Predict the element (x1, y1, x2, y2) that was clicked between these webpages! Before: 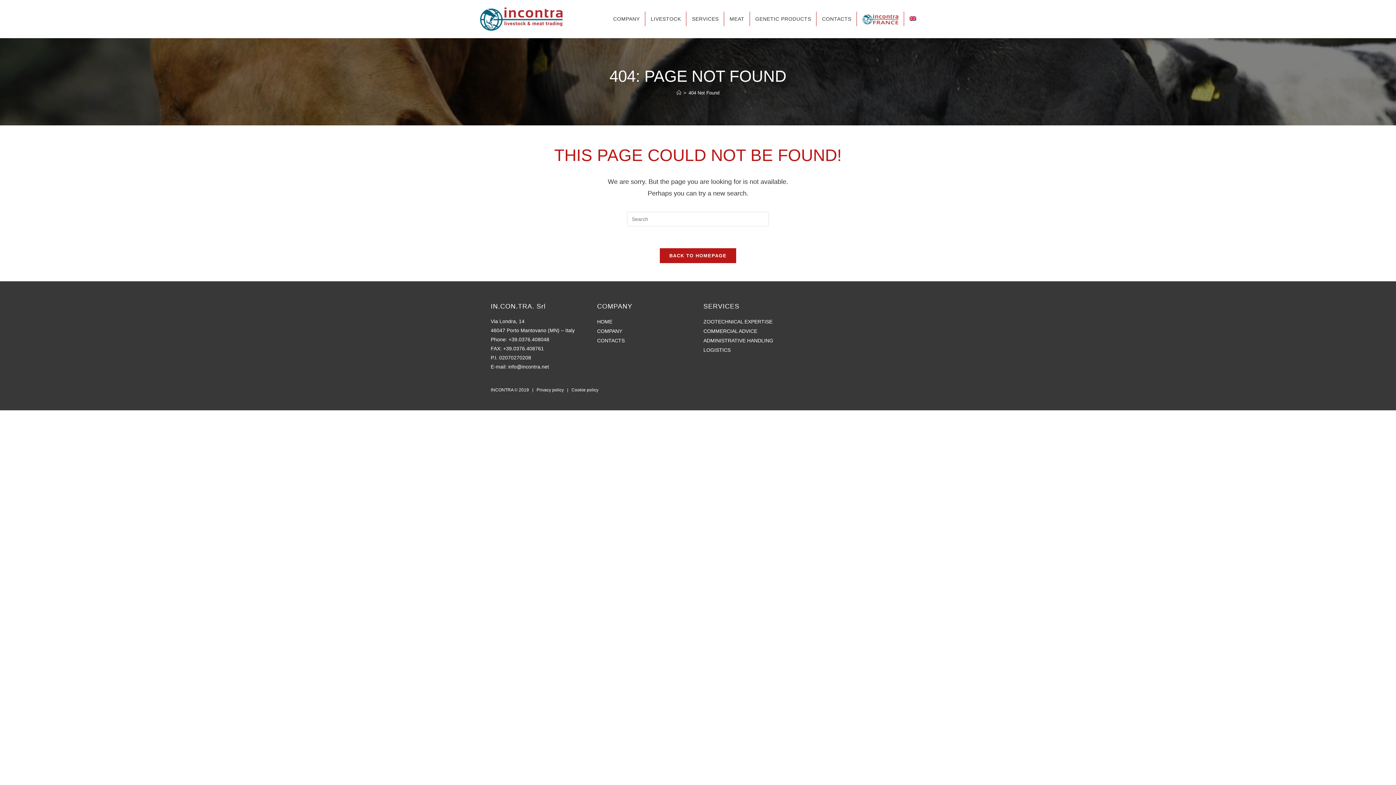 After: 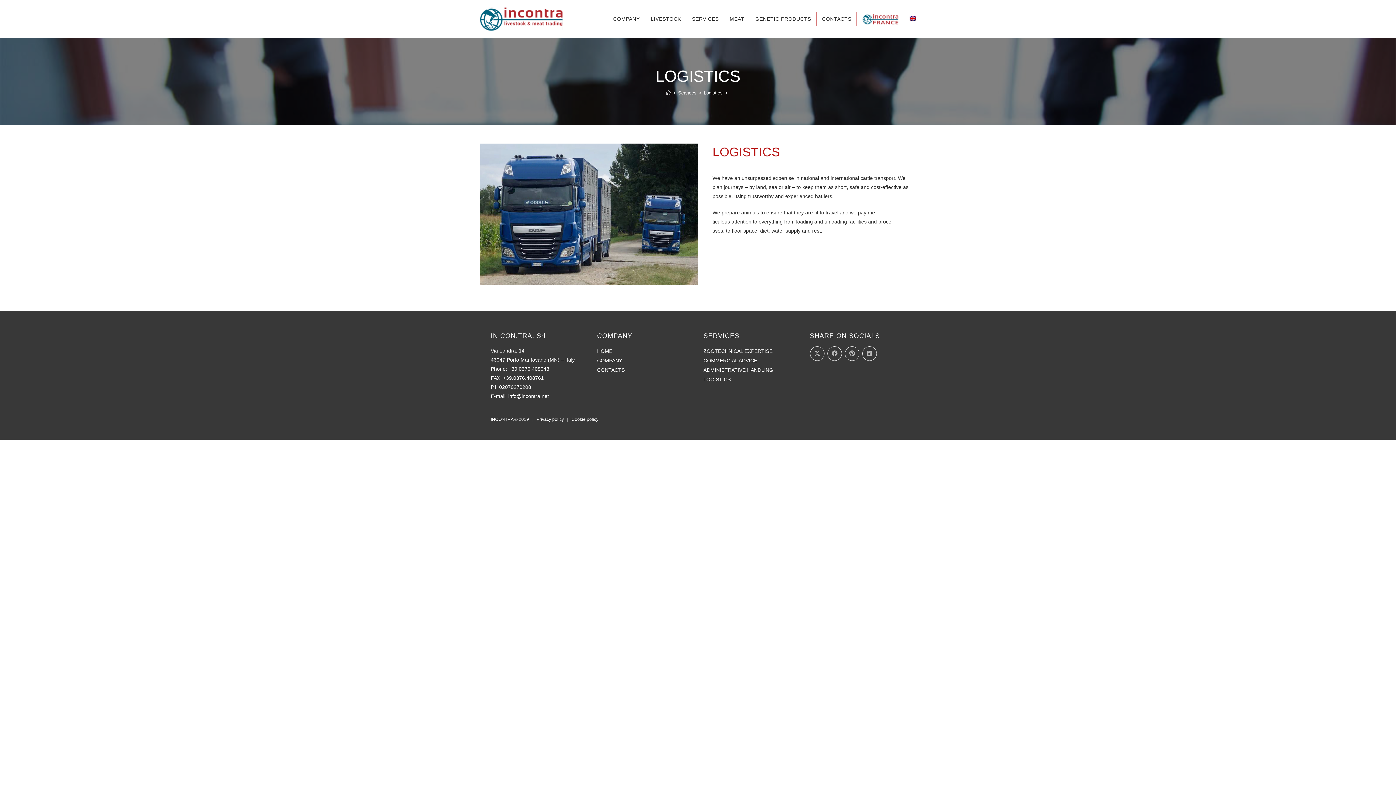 Action: label: LOGISTICS bbox: (703, 347, 730, 353)